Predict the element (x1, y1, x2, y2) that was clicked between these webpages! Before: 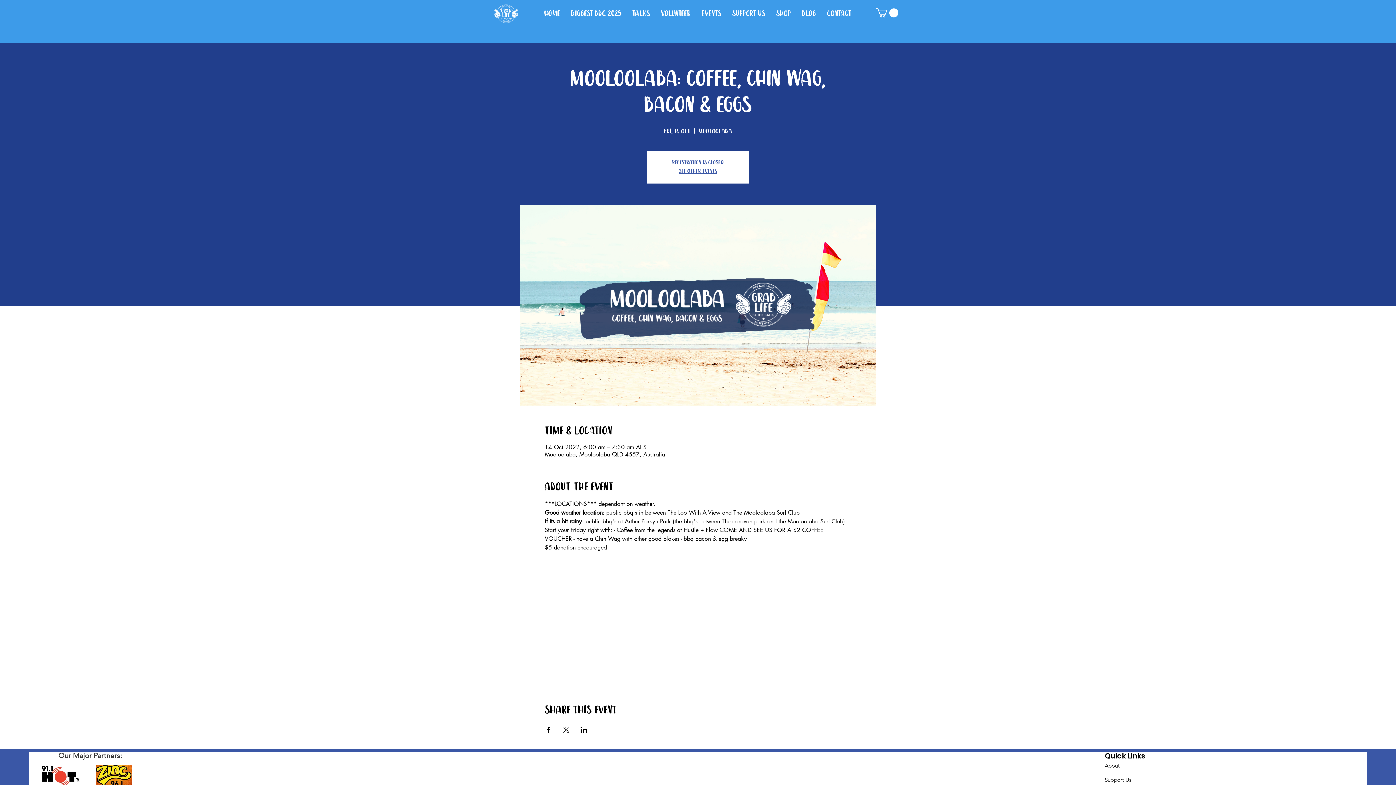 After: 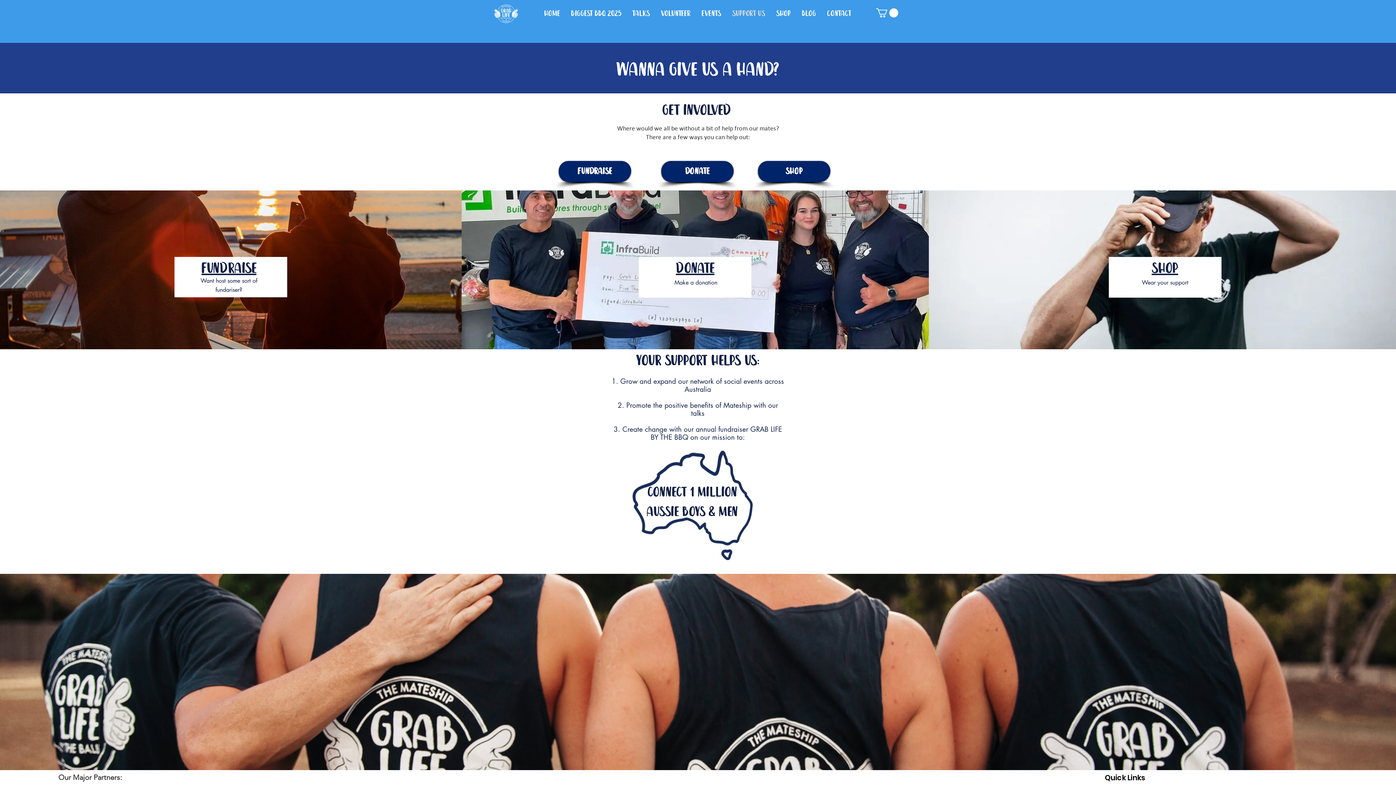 Action: bbox: (726, 4, 770, 23) label: Support Us